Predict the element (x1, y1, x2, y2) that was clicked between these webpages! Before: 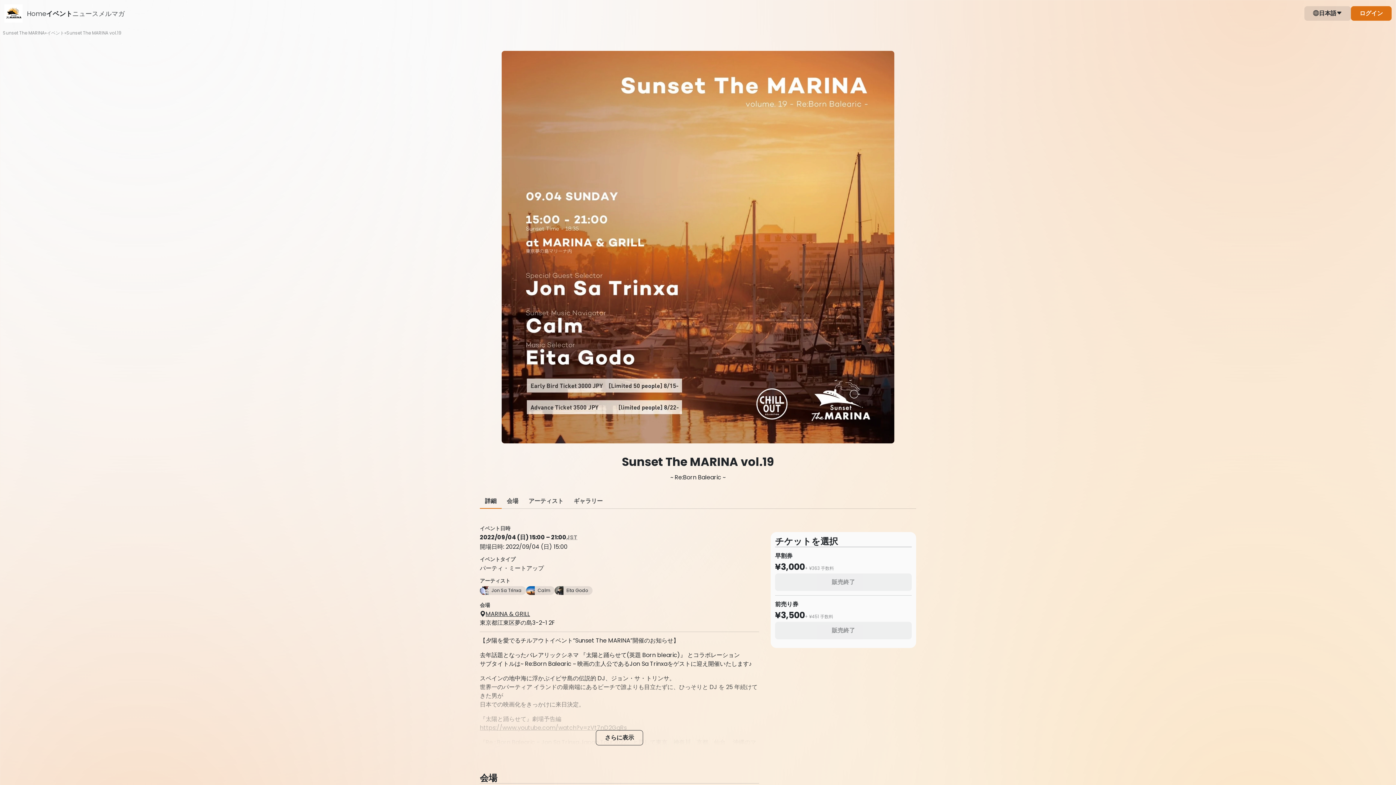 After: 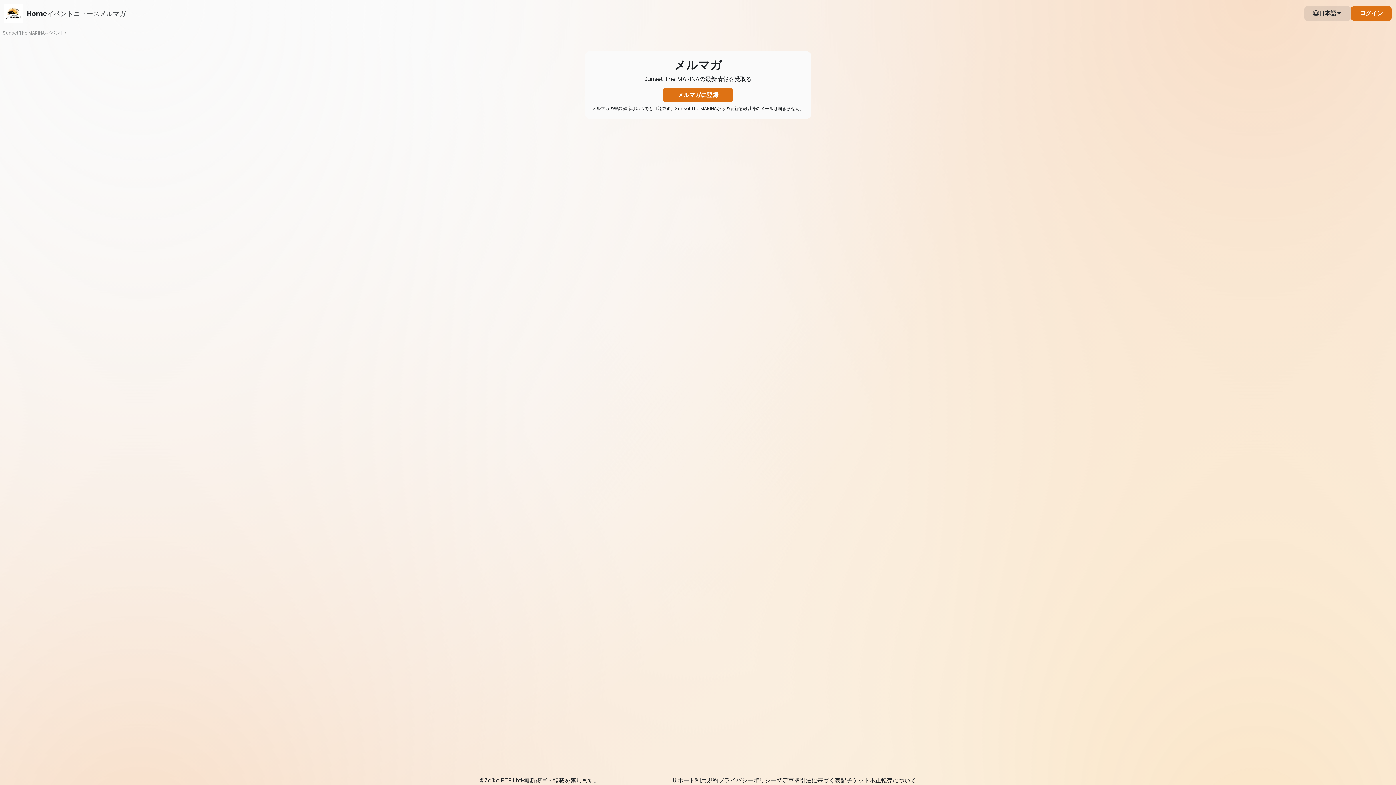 Action: label: Home bbox: (26, 8, 46, 18)